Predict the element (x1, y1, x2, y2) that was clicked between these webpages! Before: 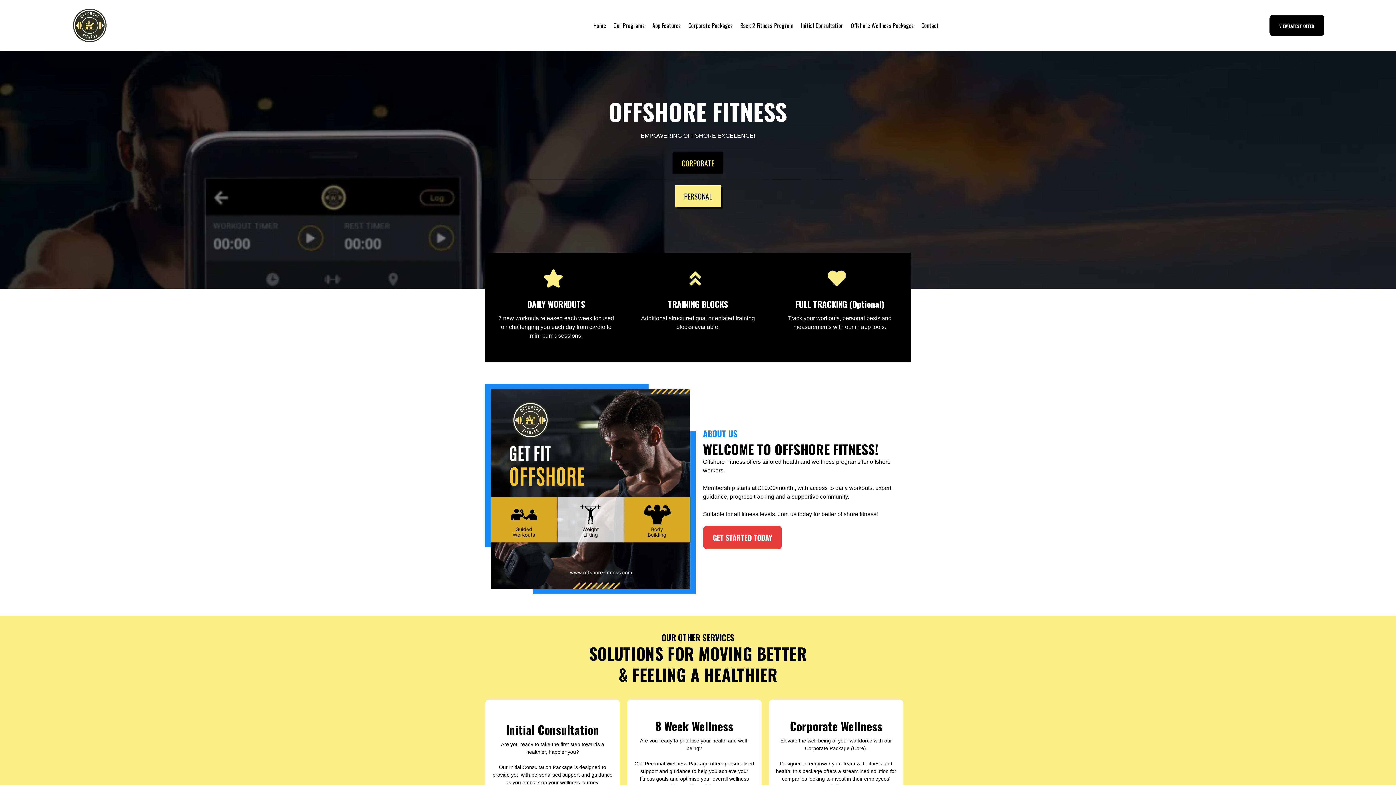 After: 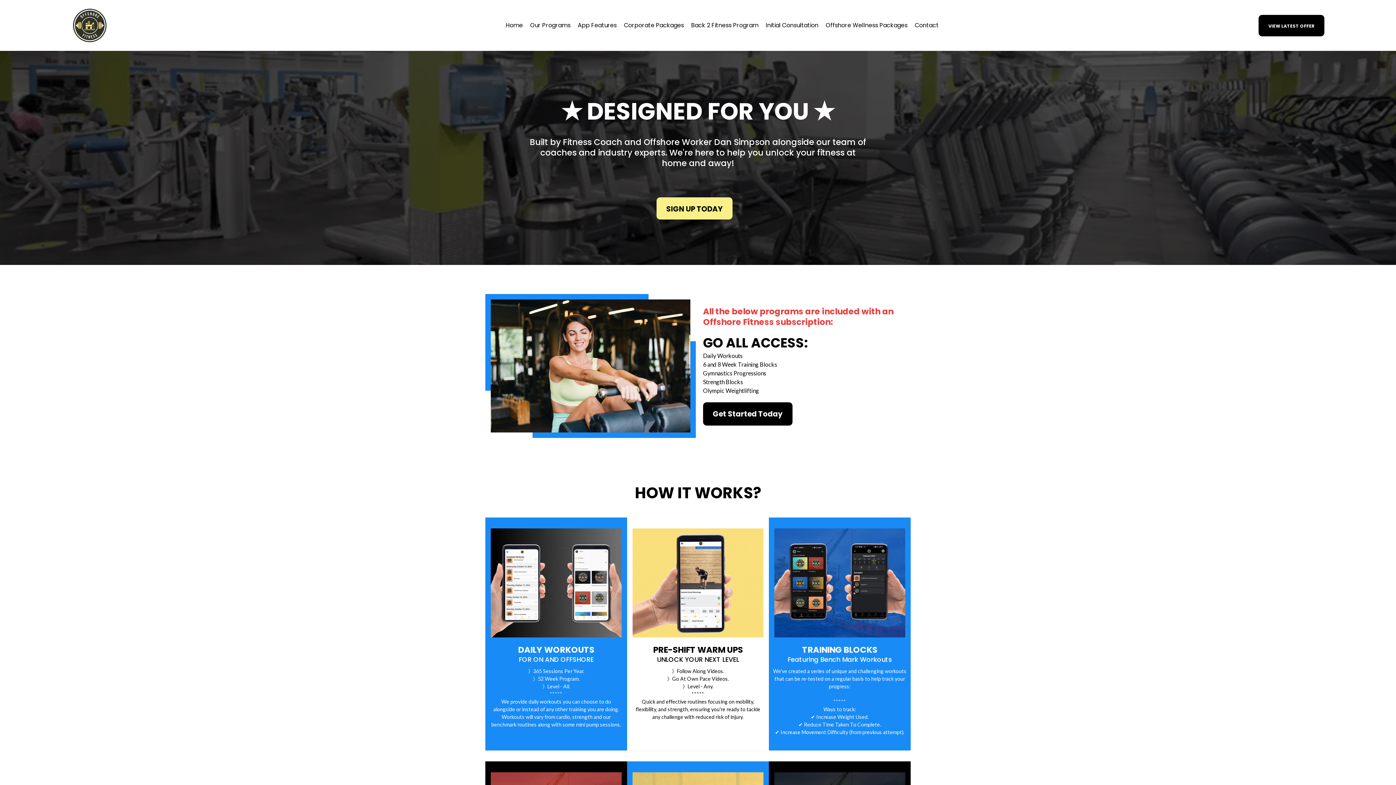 Action: label: Our Programs bbox: (609, 20, 648, 30)